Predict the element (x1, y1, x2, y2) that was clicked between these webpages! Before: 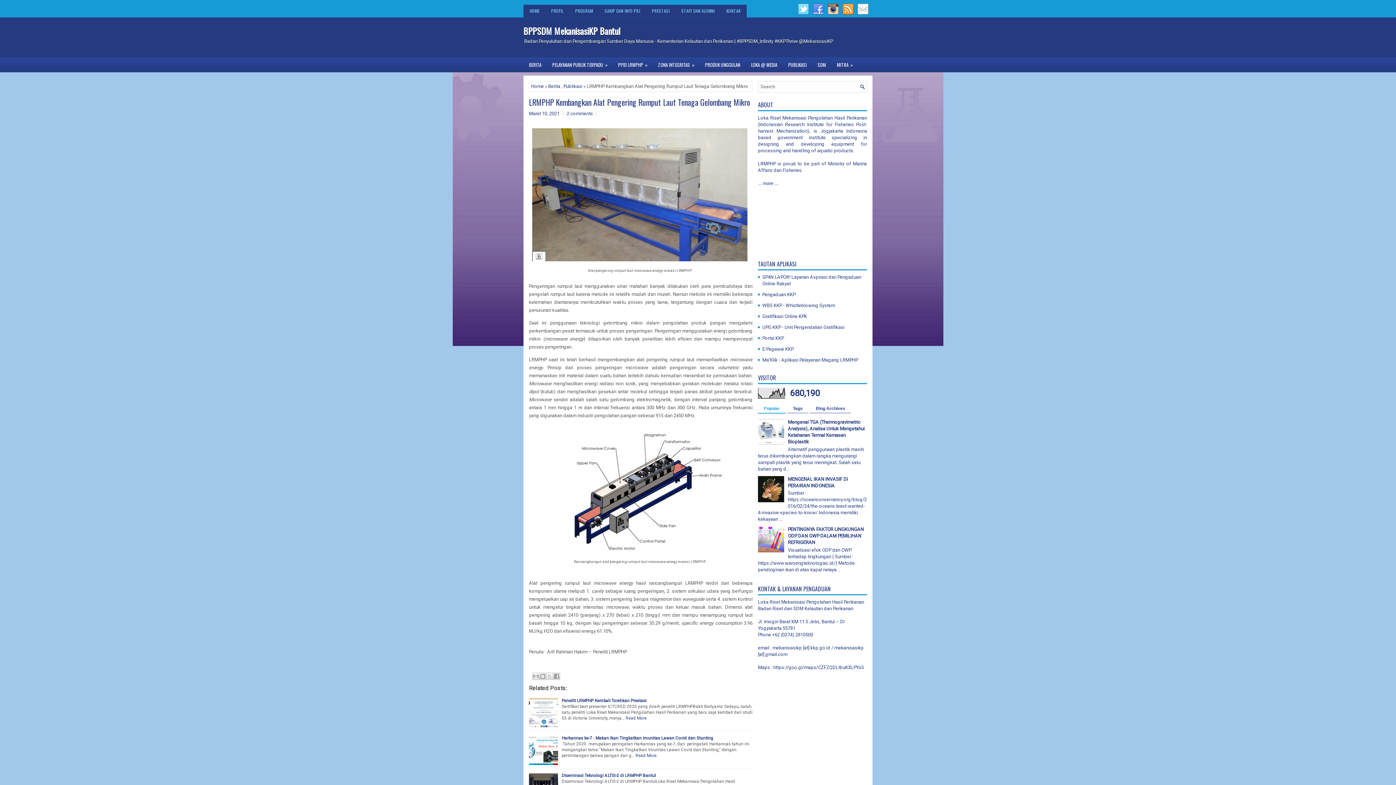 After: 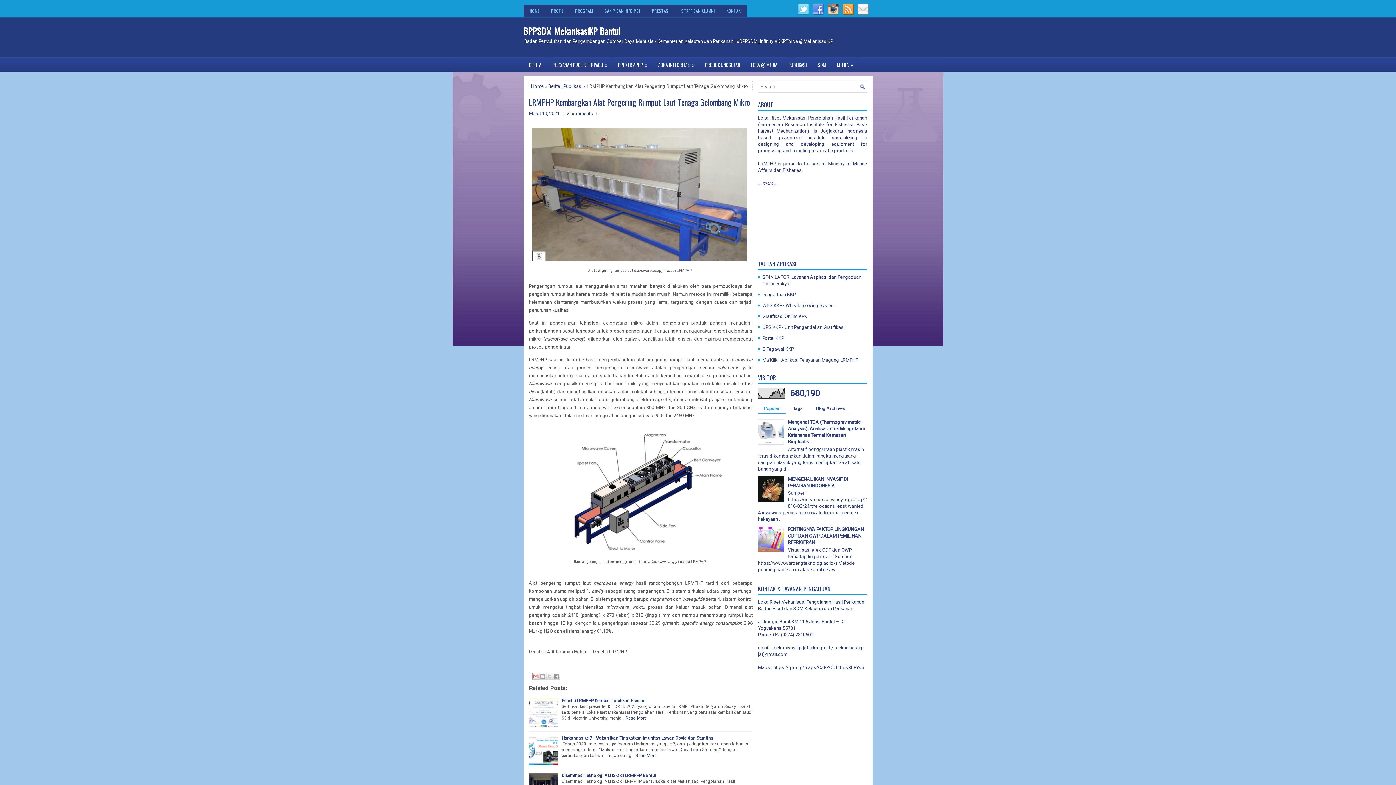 Action: label: Kirimkan Ini lewat Email bbox: (532, 673, 539, 680)